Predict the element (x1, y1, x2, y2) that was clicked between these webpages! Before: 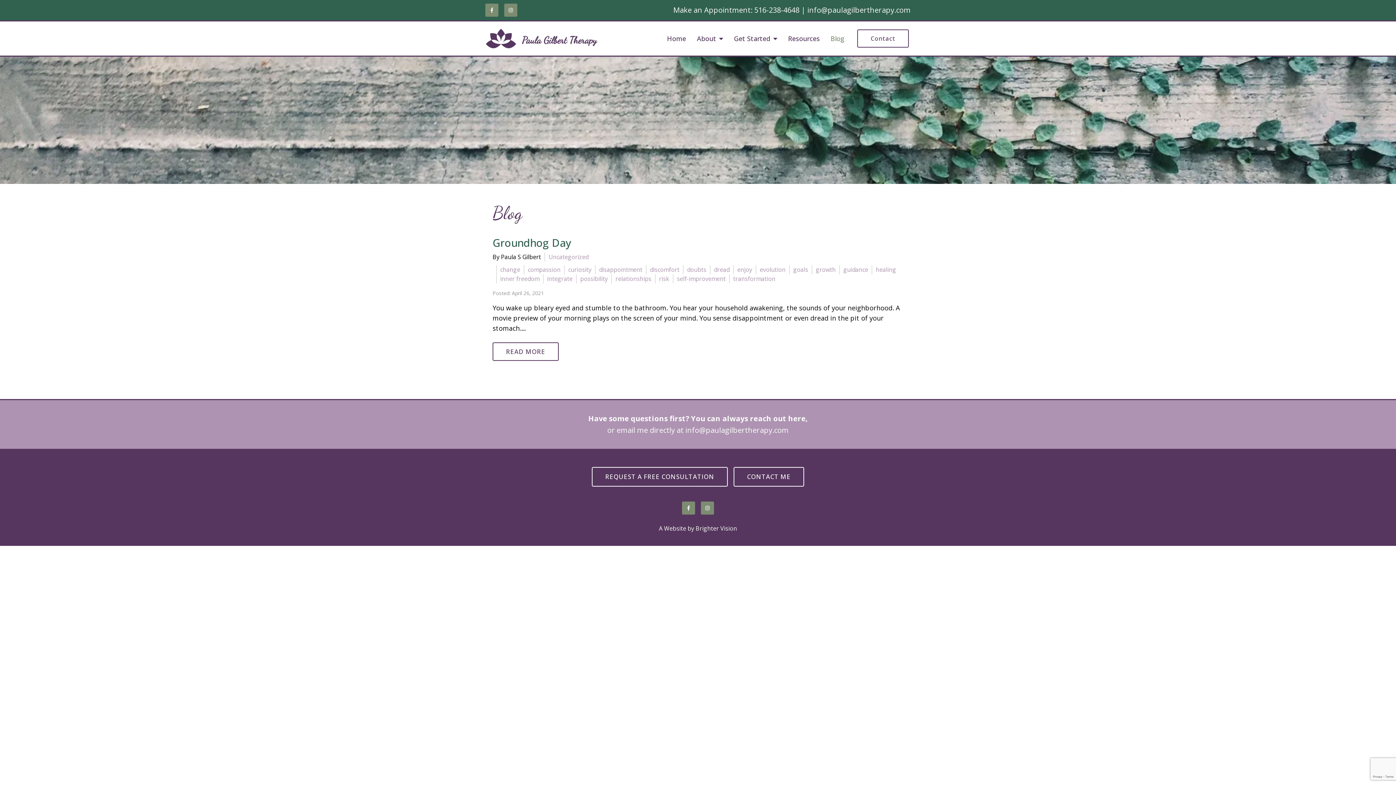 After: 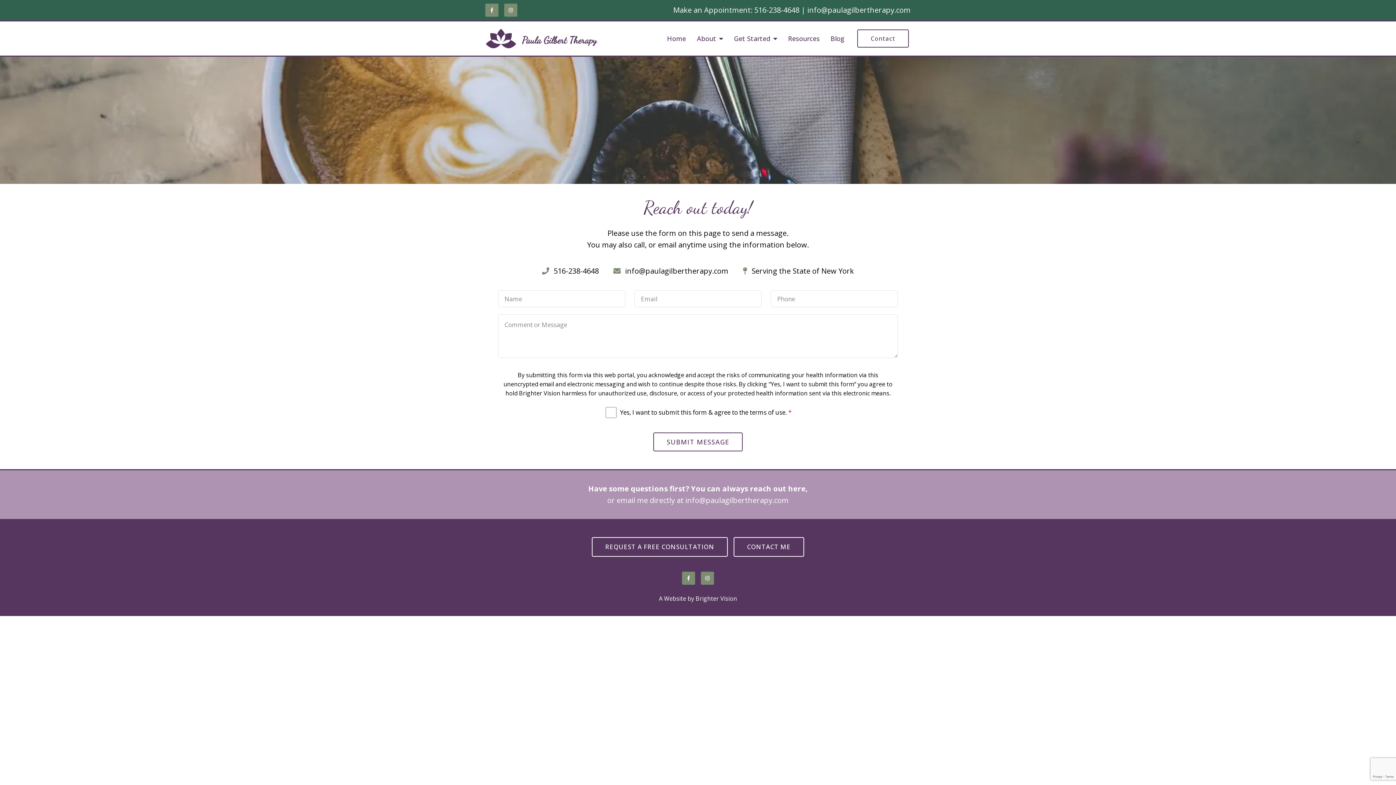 Action: label: here bbox: (788, 413, 805, 423)